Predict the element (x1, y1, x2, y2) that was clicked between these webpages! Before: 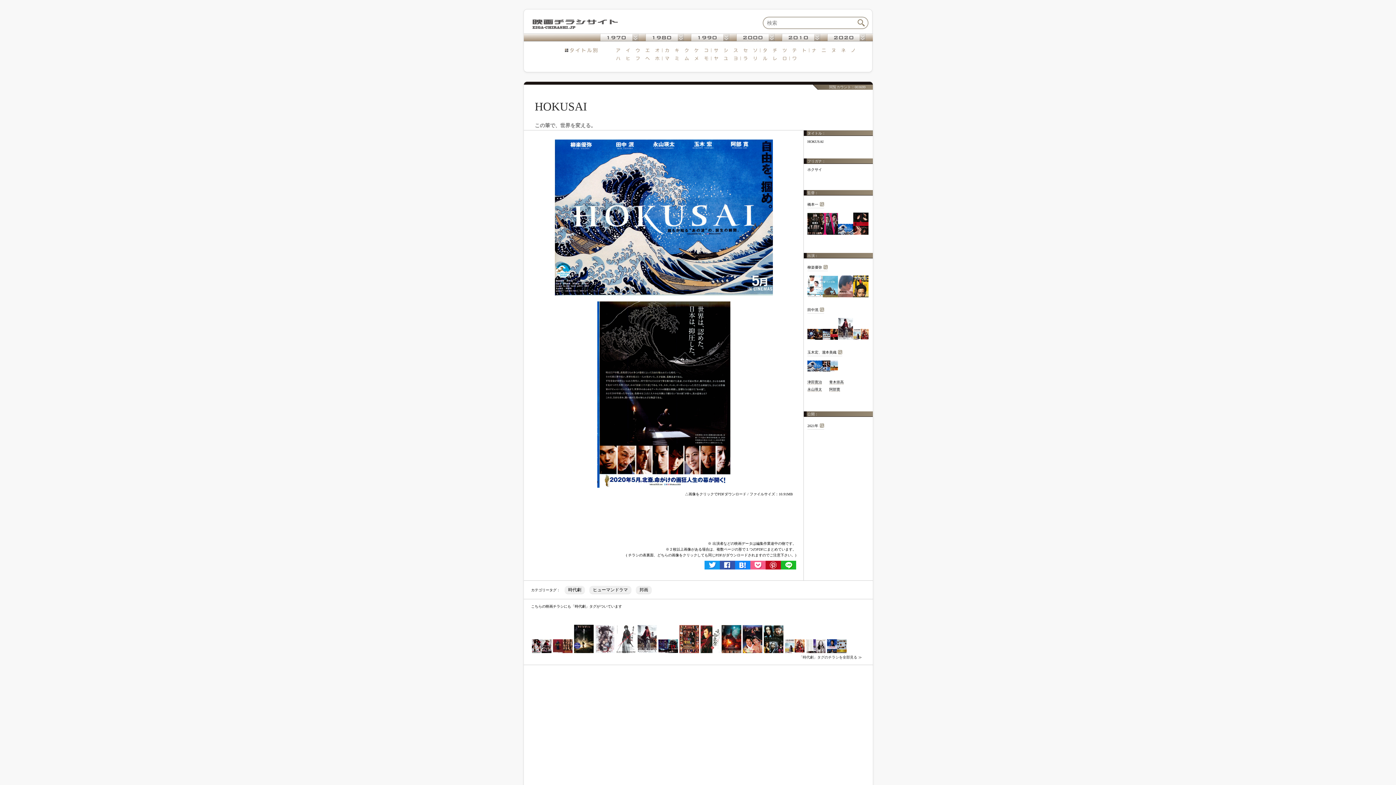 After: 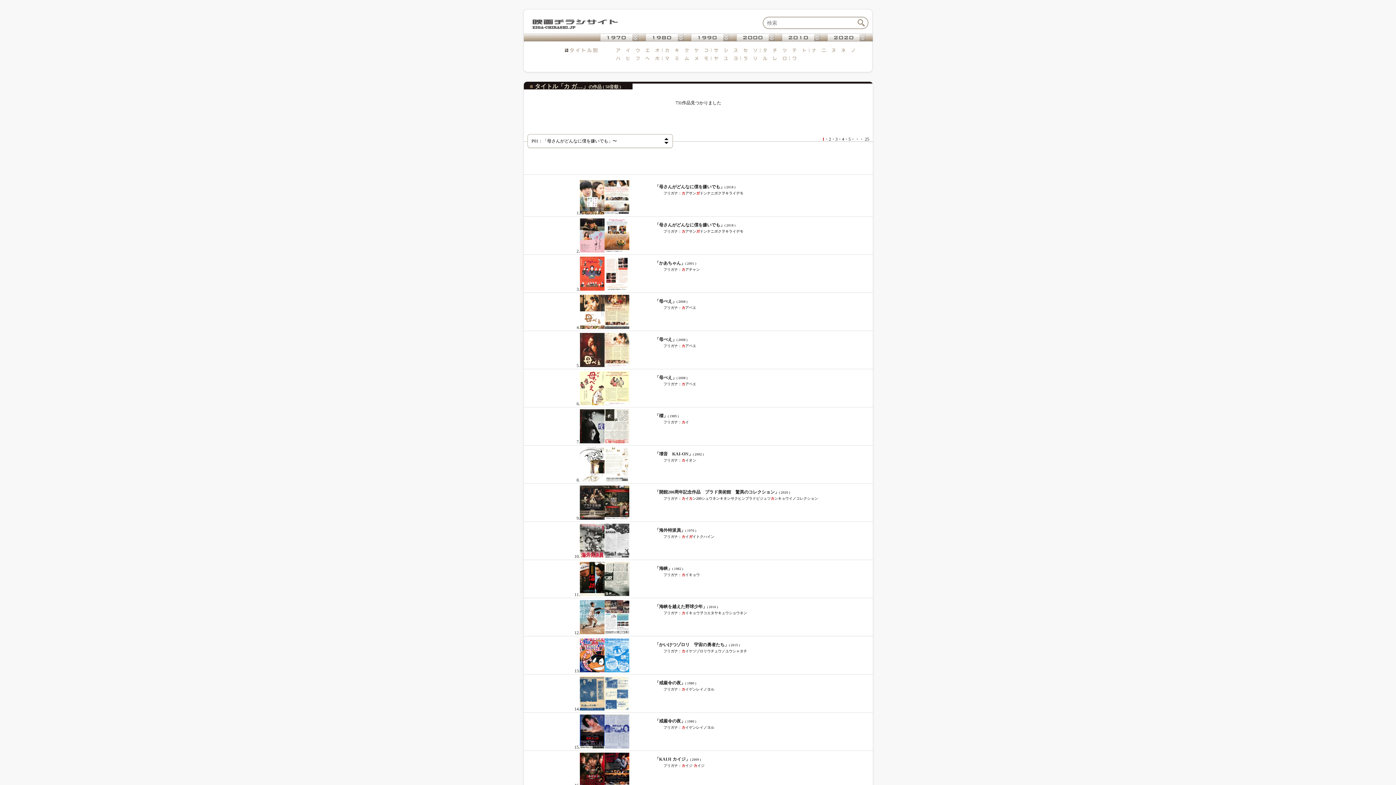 Action: bbox: (662, 48, 672, 52)